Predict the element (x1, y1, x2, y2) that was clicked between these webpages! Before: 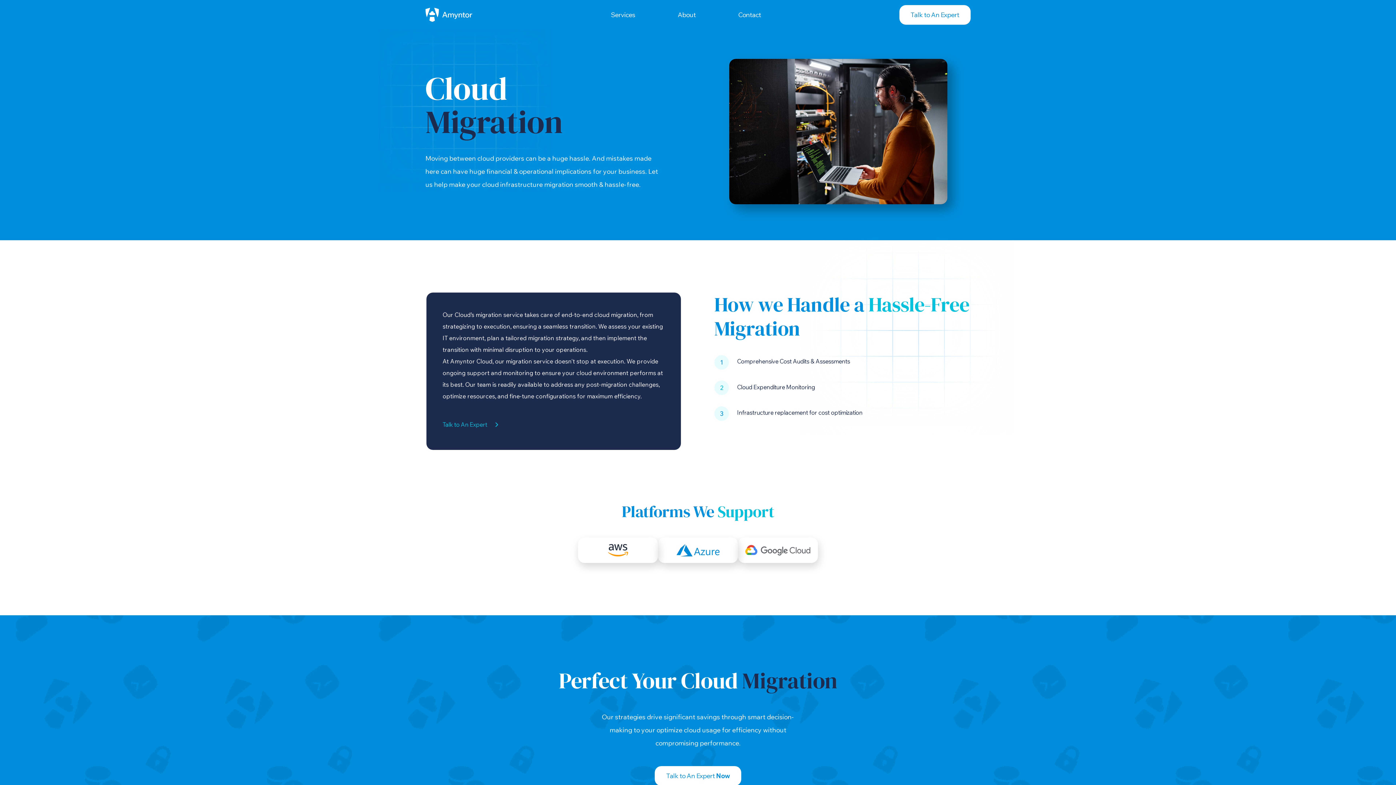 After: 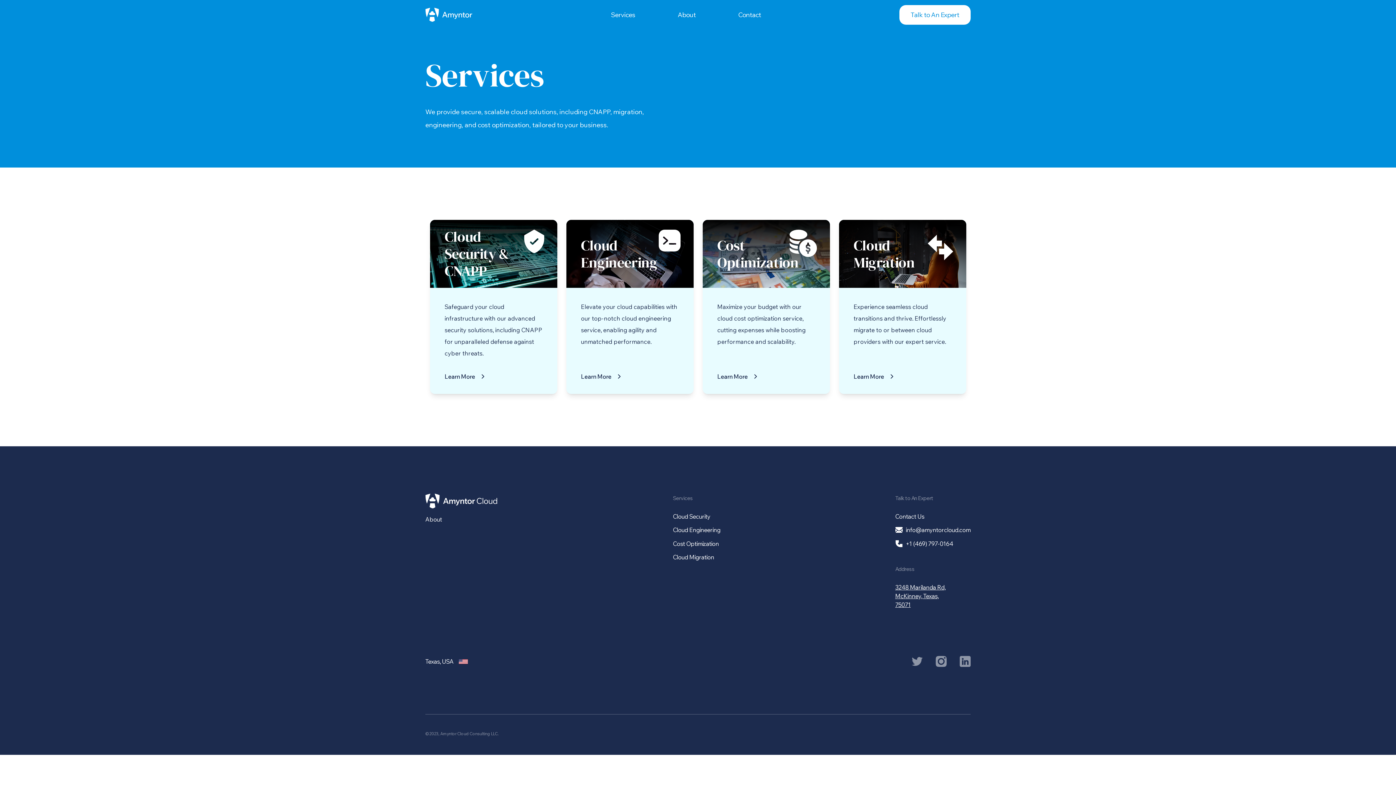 Action: label: Services bbox: (602, 4, 643, 24)